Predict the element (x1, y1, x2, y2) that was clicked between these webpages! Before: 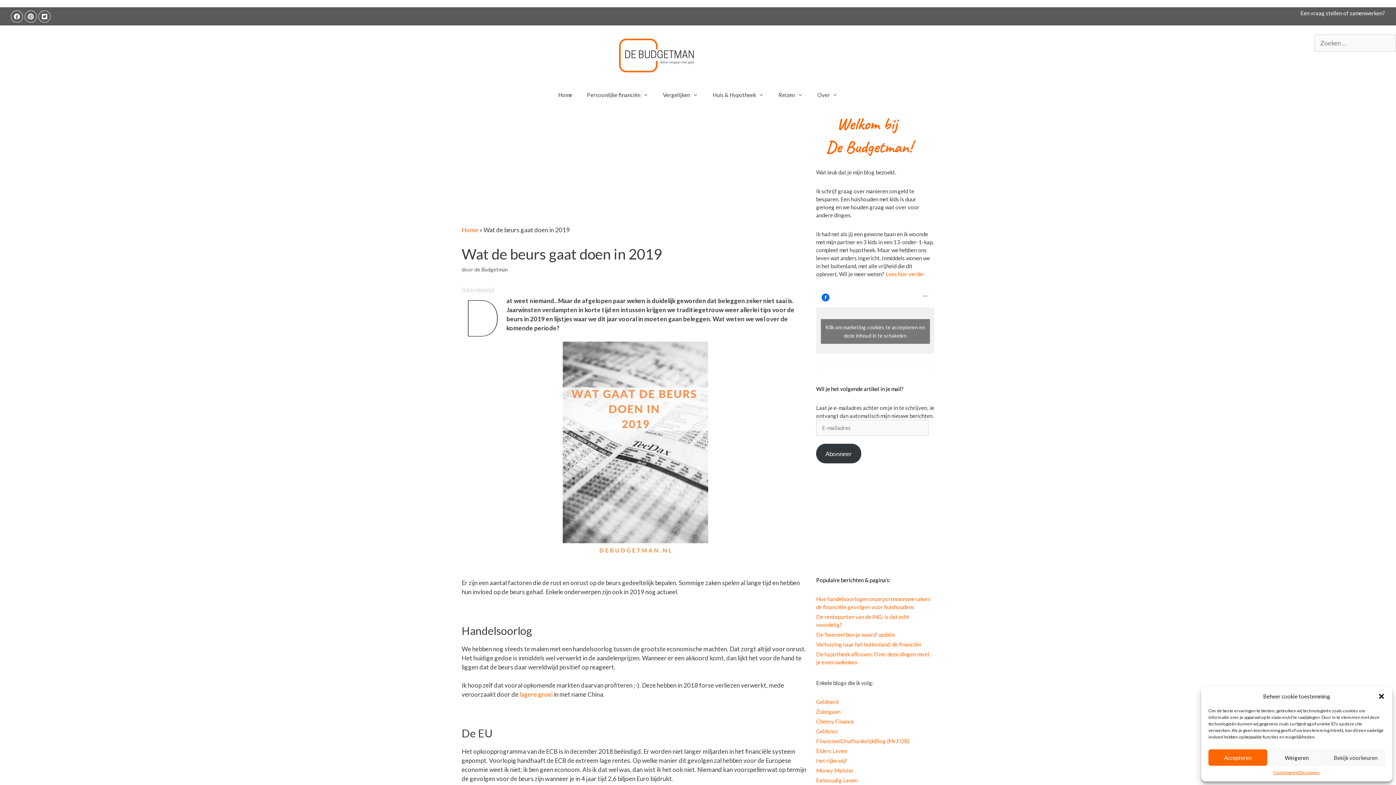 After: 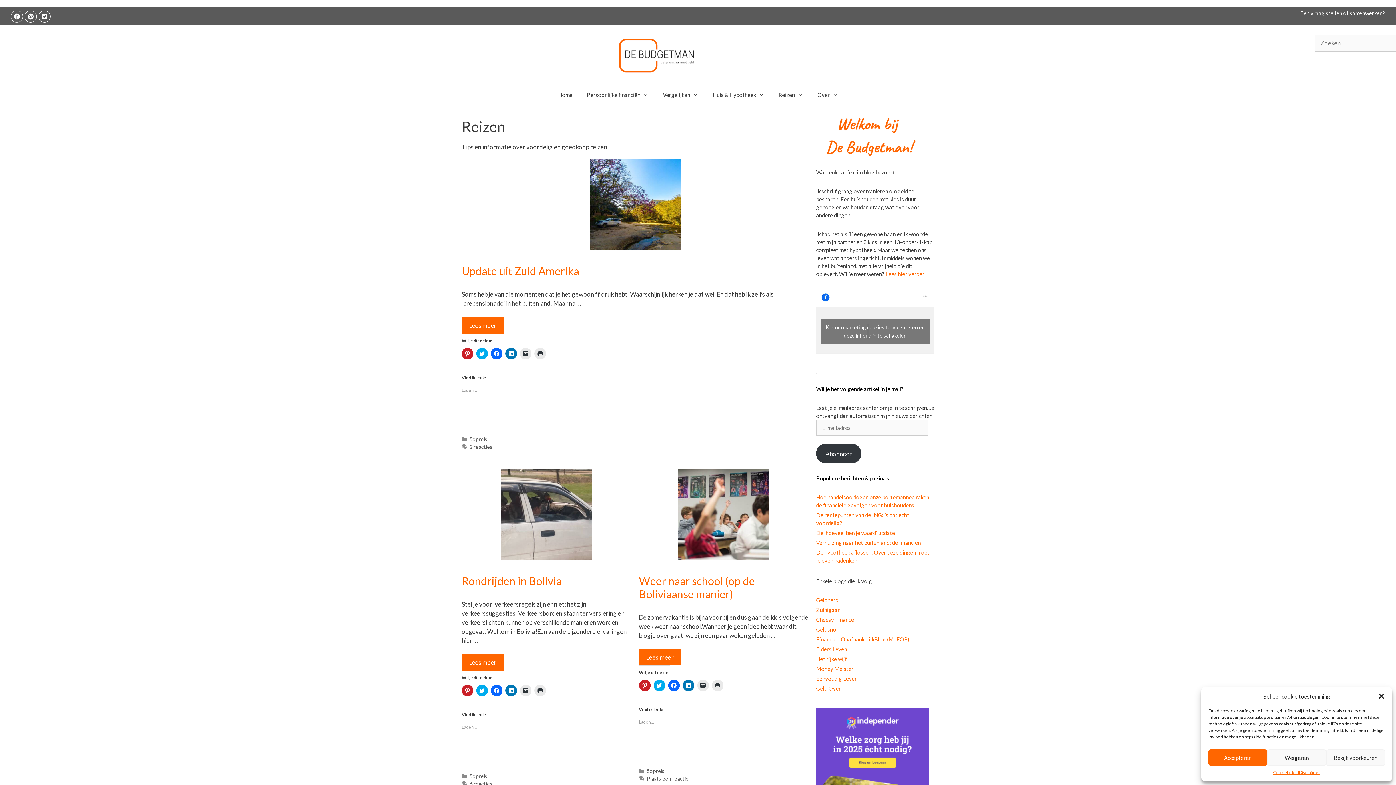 Action: bbox: (771, 90, 810, 99) label: Reizen